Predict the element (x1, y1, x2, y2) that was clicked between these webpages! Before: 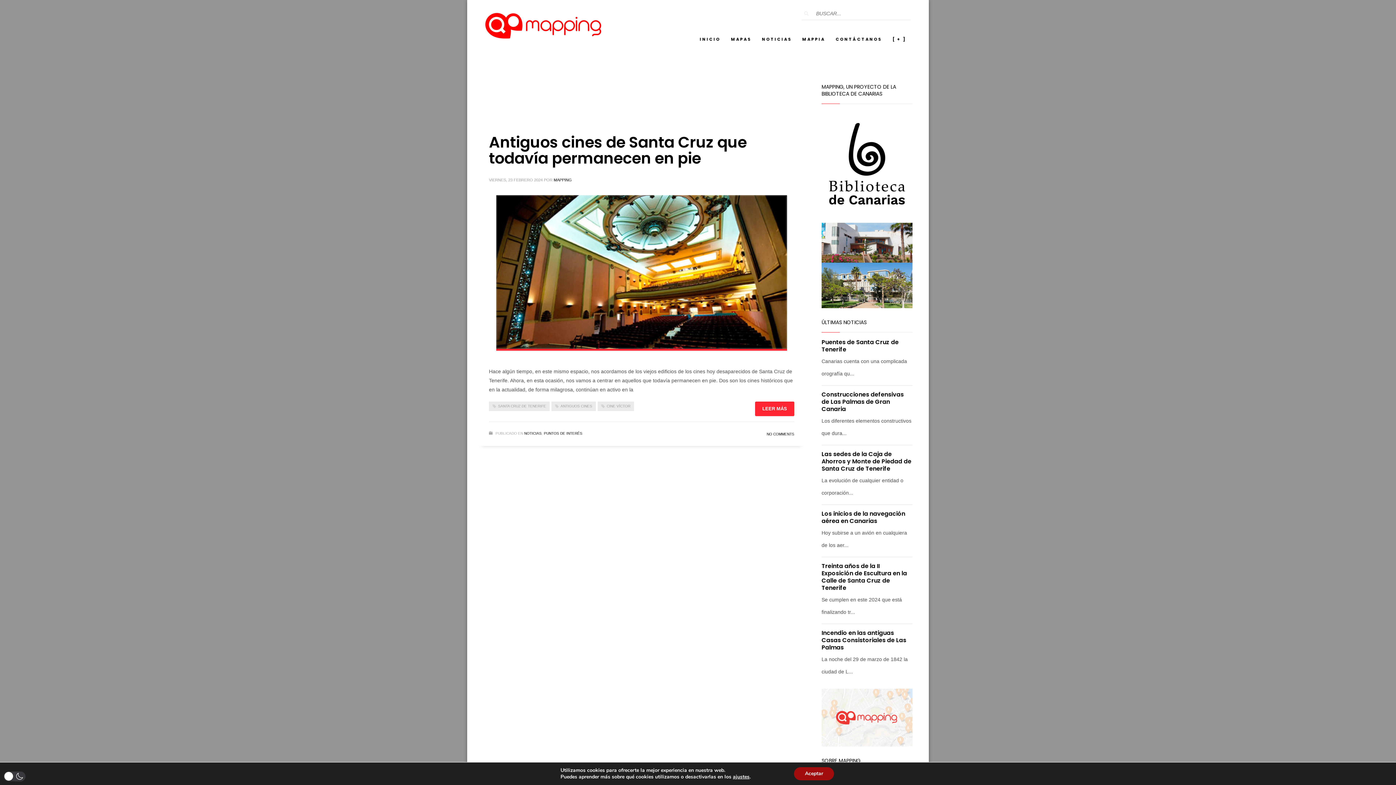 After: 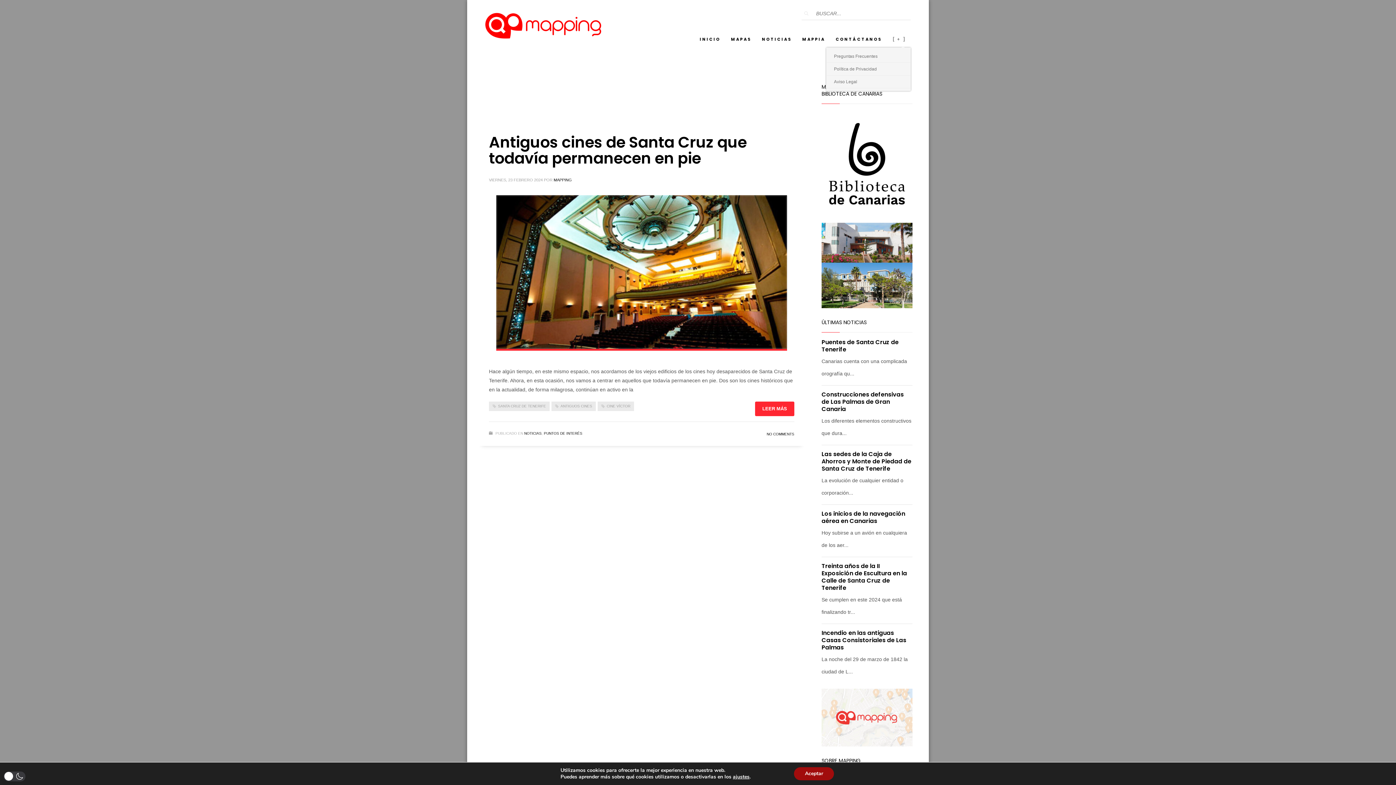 Action: label: [ + ] bbox: (888, 34, 910, 44)